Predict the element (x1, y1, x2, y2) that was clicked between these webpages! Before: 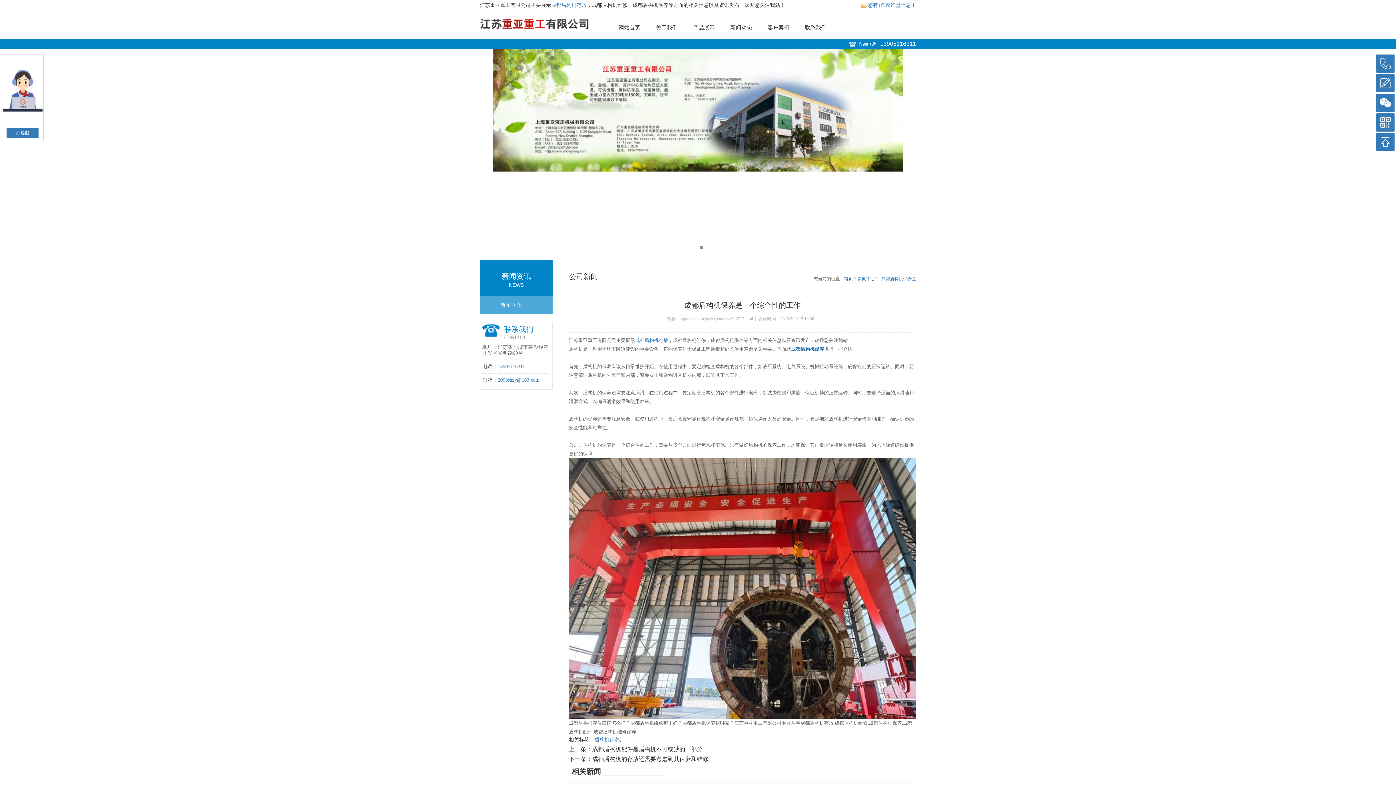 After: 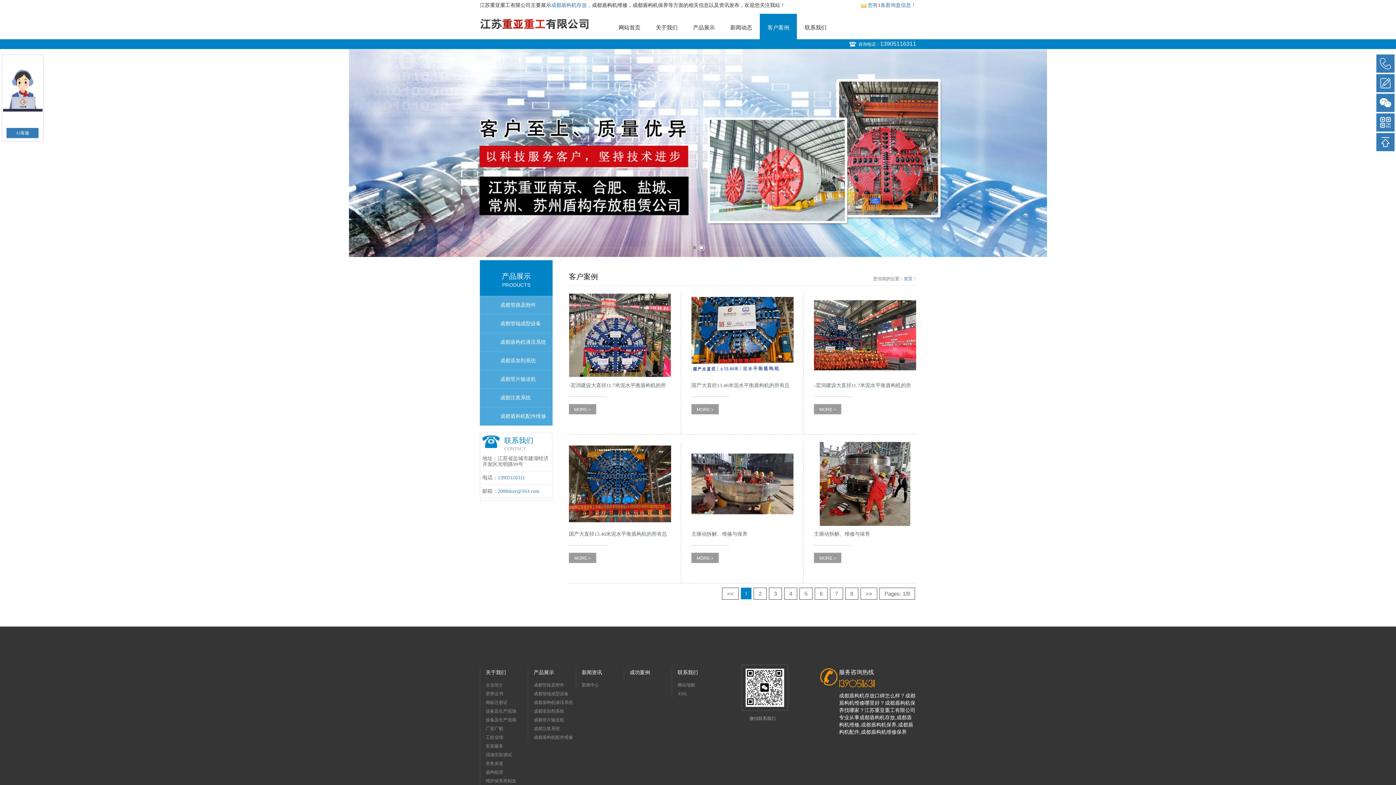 Action: bbox: (760, 20, 797, 34) label: 客户案例